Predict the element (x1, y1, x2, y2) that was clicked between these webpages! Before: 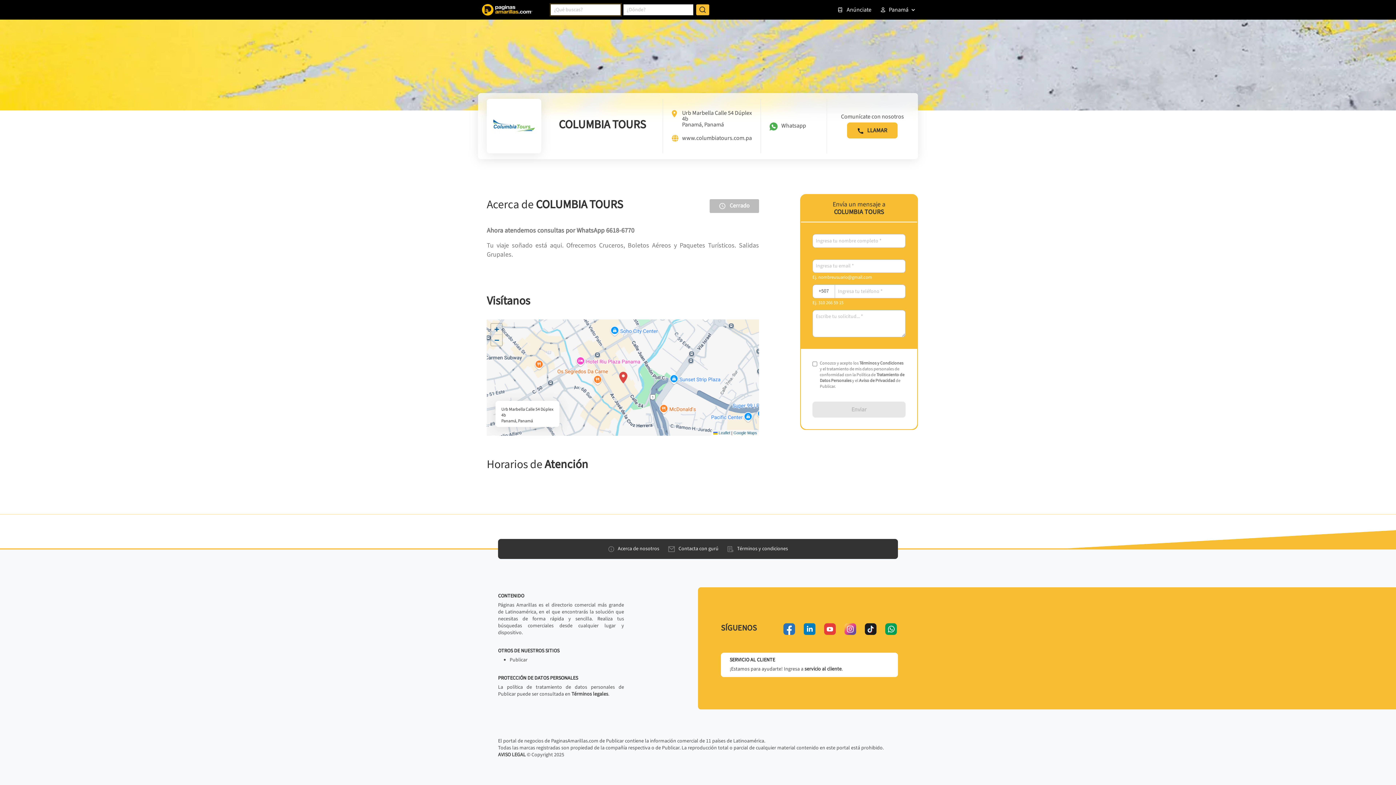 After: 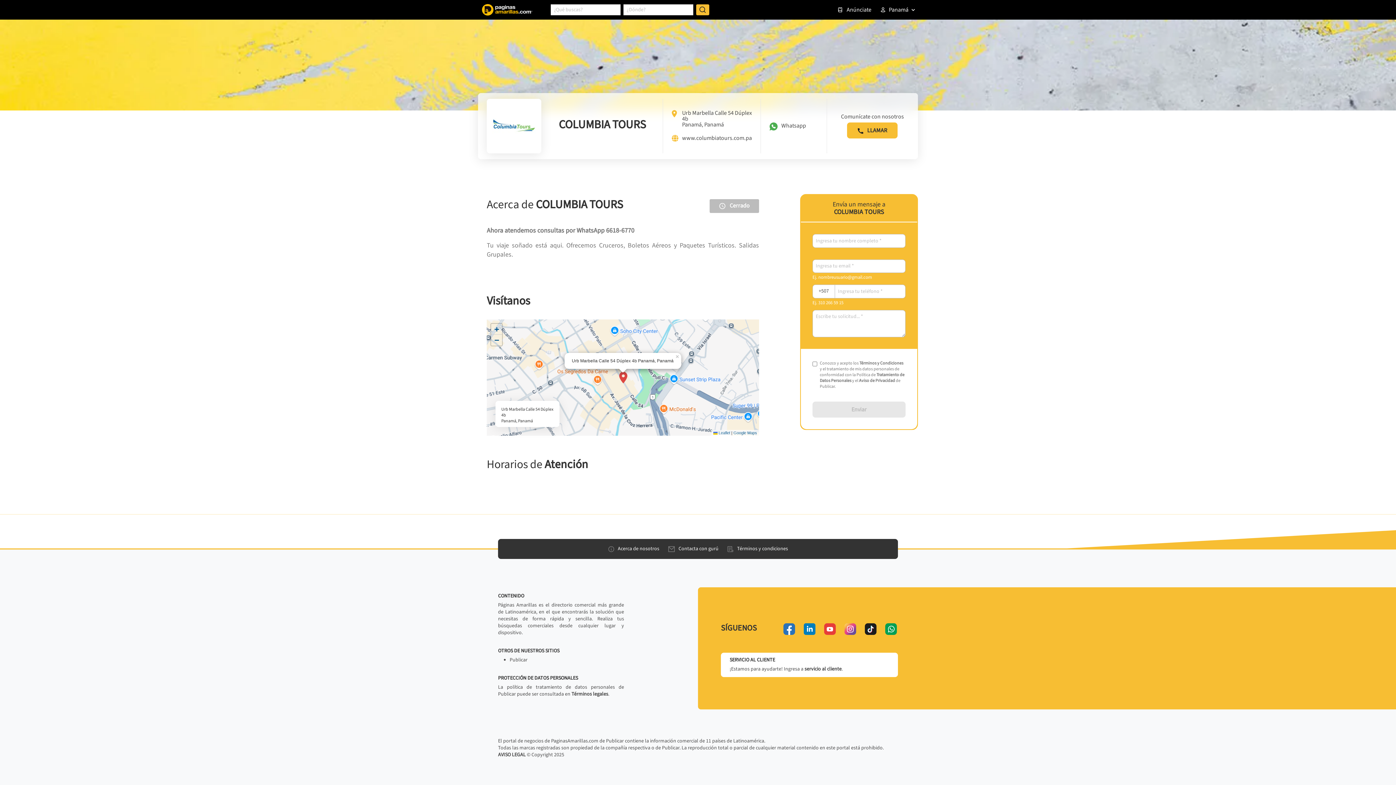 Action: bbox: (619, 372, 627, 383)